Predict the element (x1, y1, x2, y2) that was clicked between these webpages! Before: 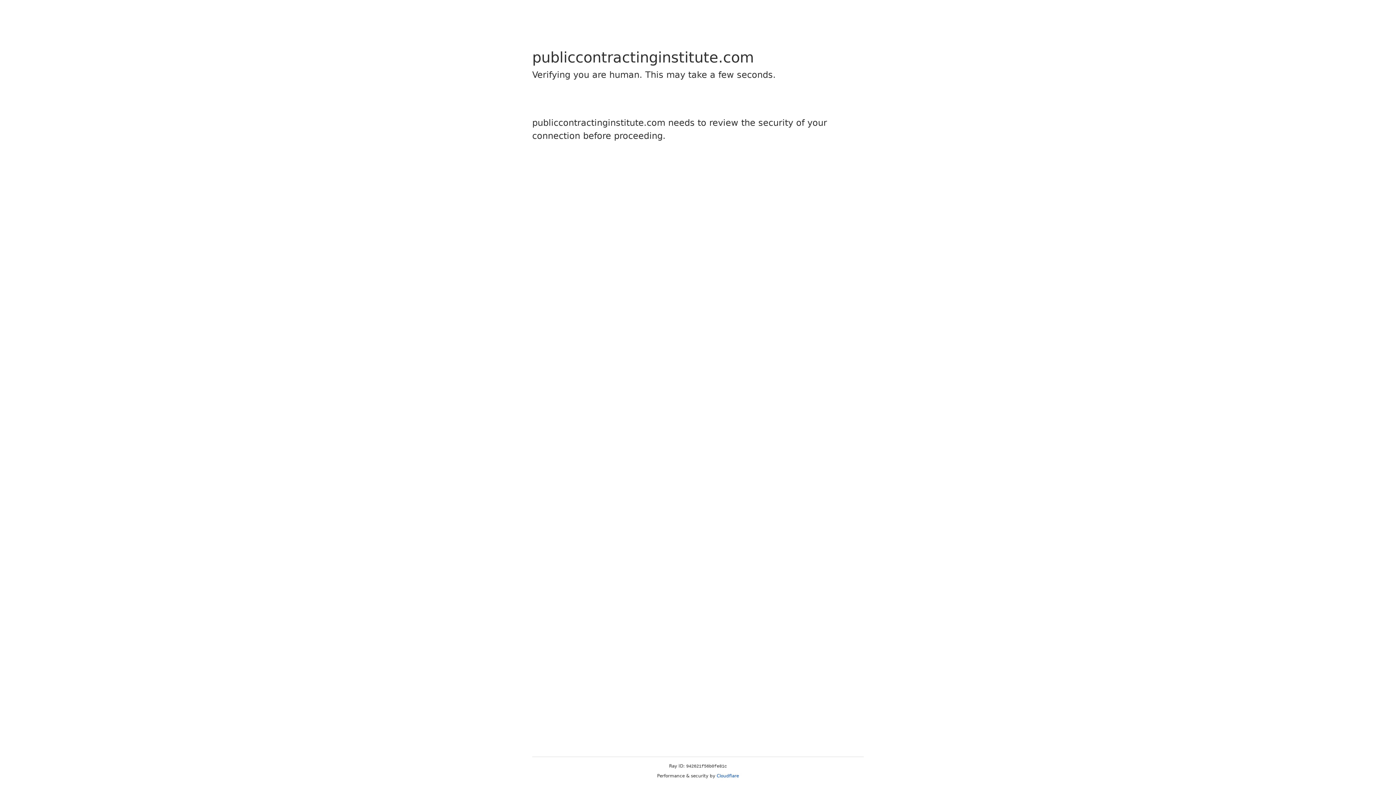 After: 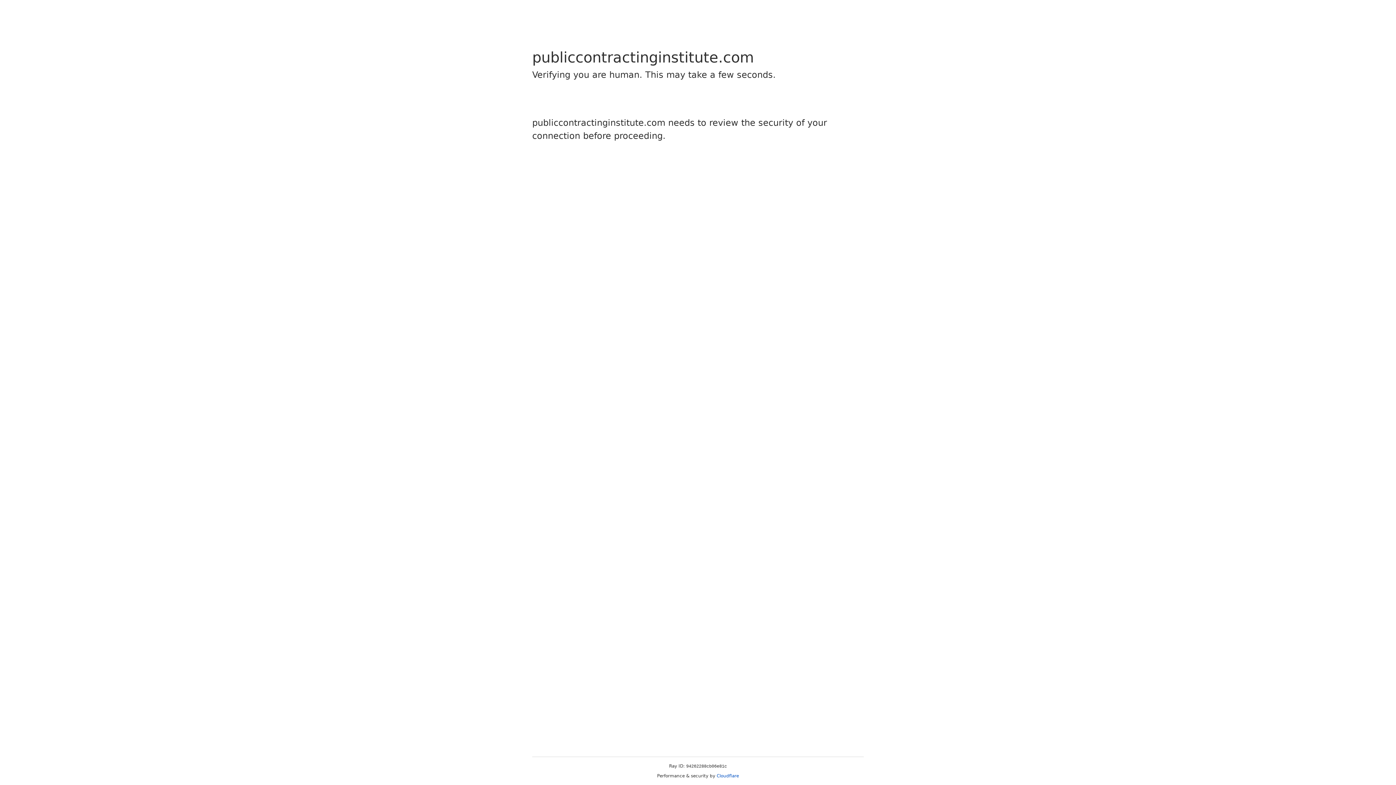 Action: bbox: (716, 773, 739, 778) label: Cloudflare